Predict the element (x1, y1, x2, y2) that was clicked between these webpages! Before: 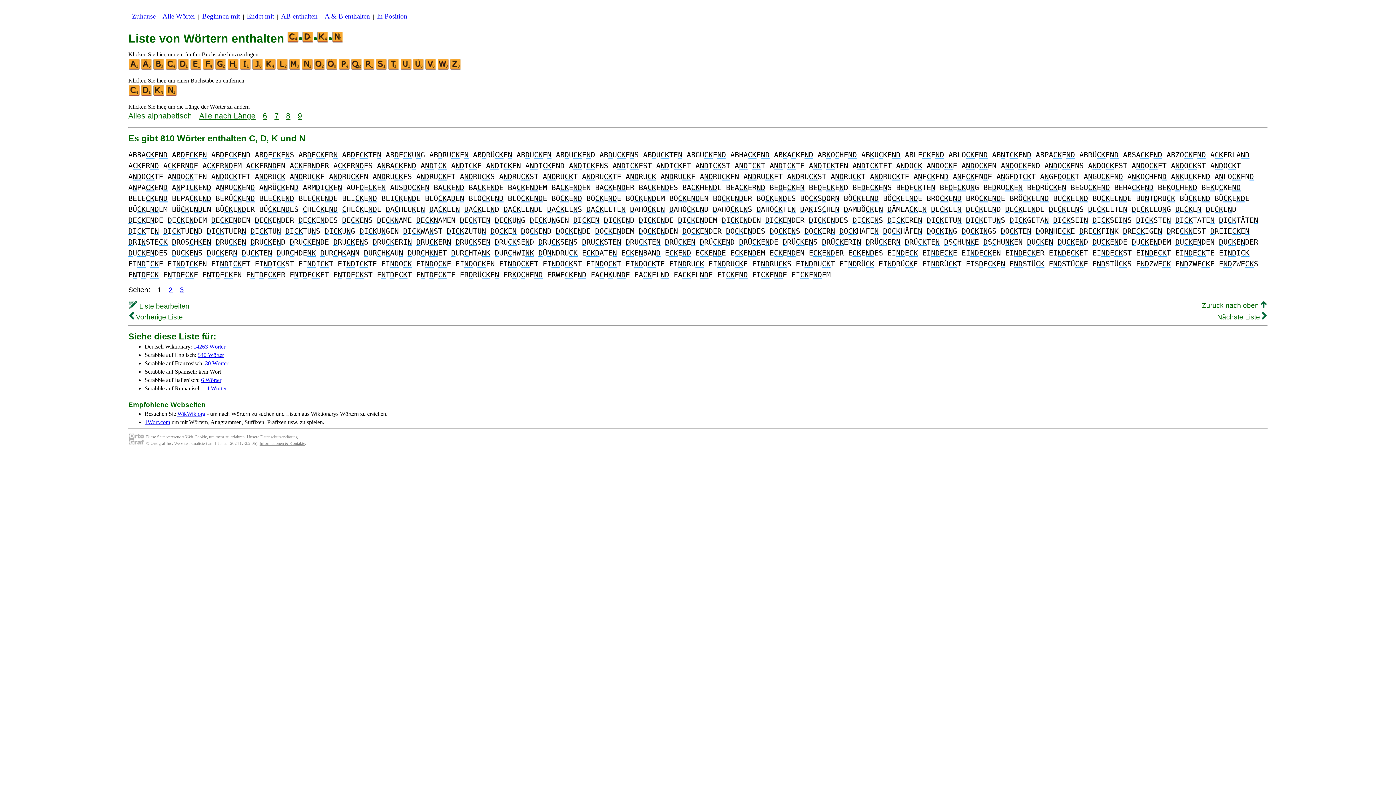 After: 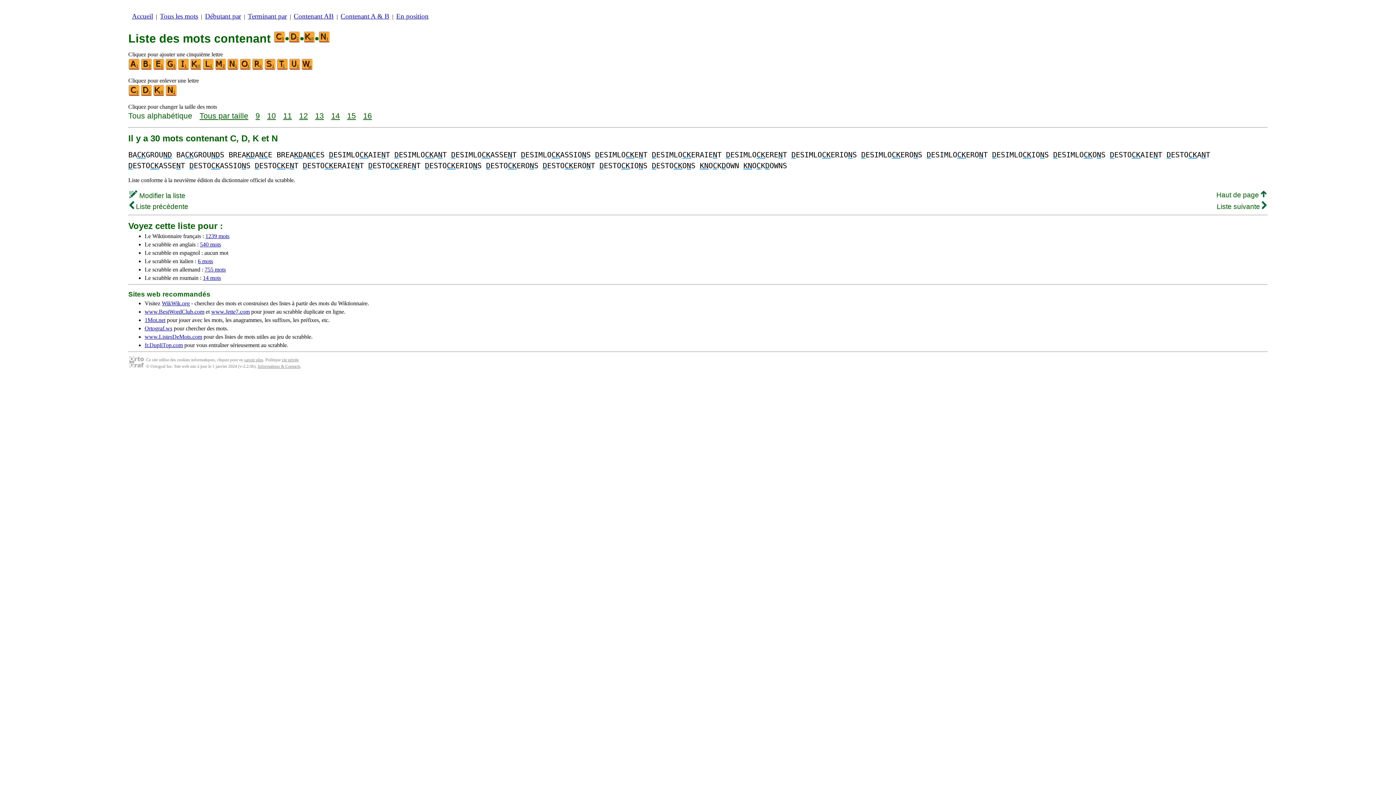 Action: label: 30 Wörter bbox: (205, 360, 228, 366)